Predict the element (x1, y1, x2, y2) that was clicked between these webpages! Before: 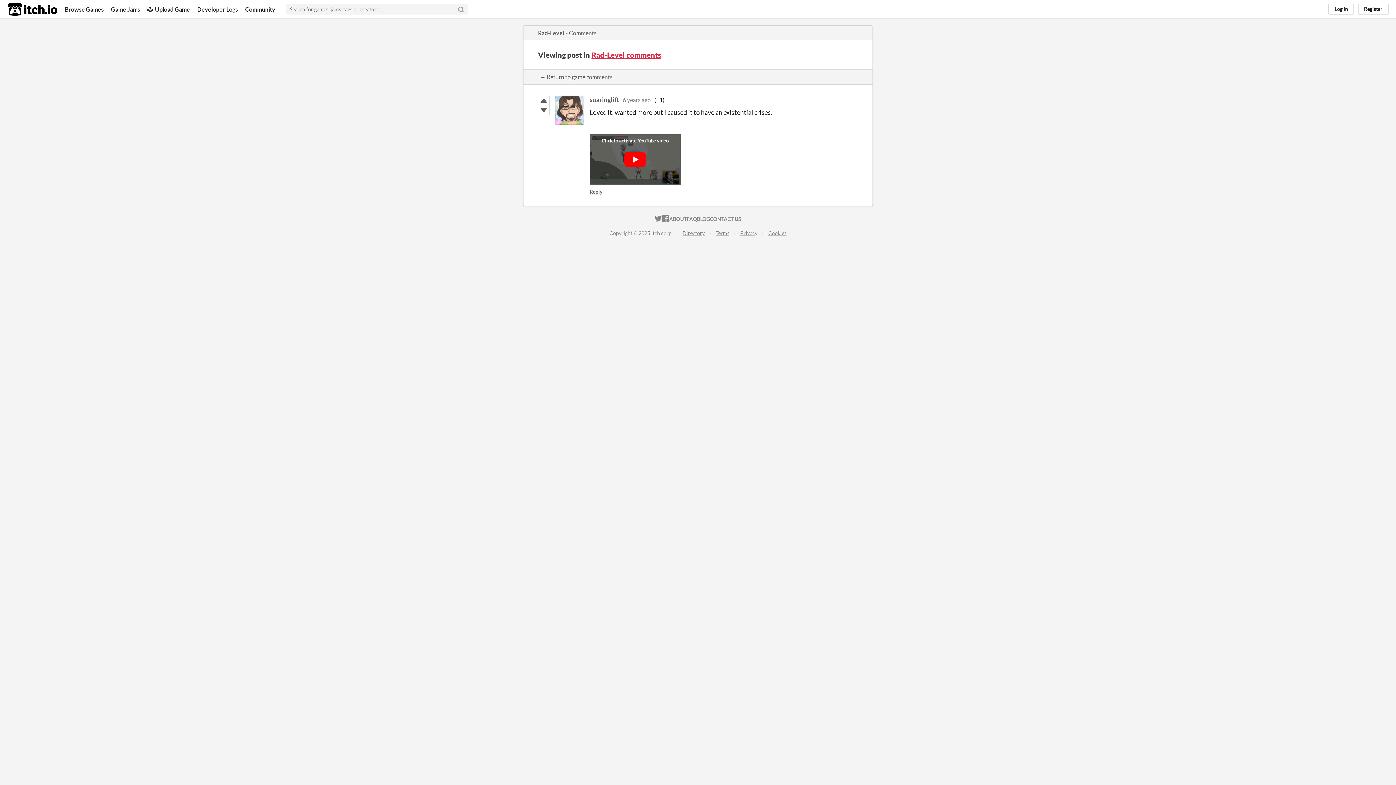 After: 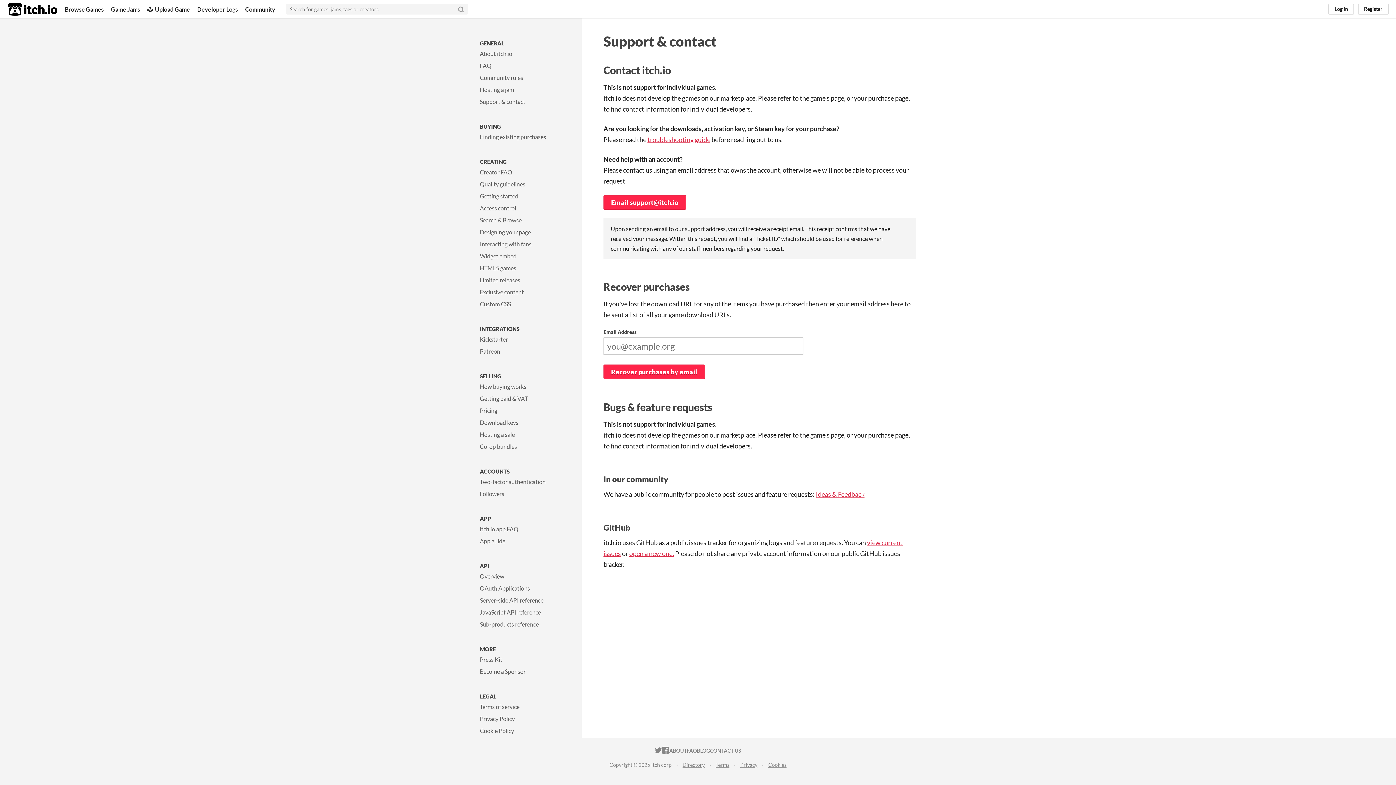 Action: label: CONTACT US bbox: (710, 213, 741, 225)